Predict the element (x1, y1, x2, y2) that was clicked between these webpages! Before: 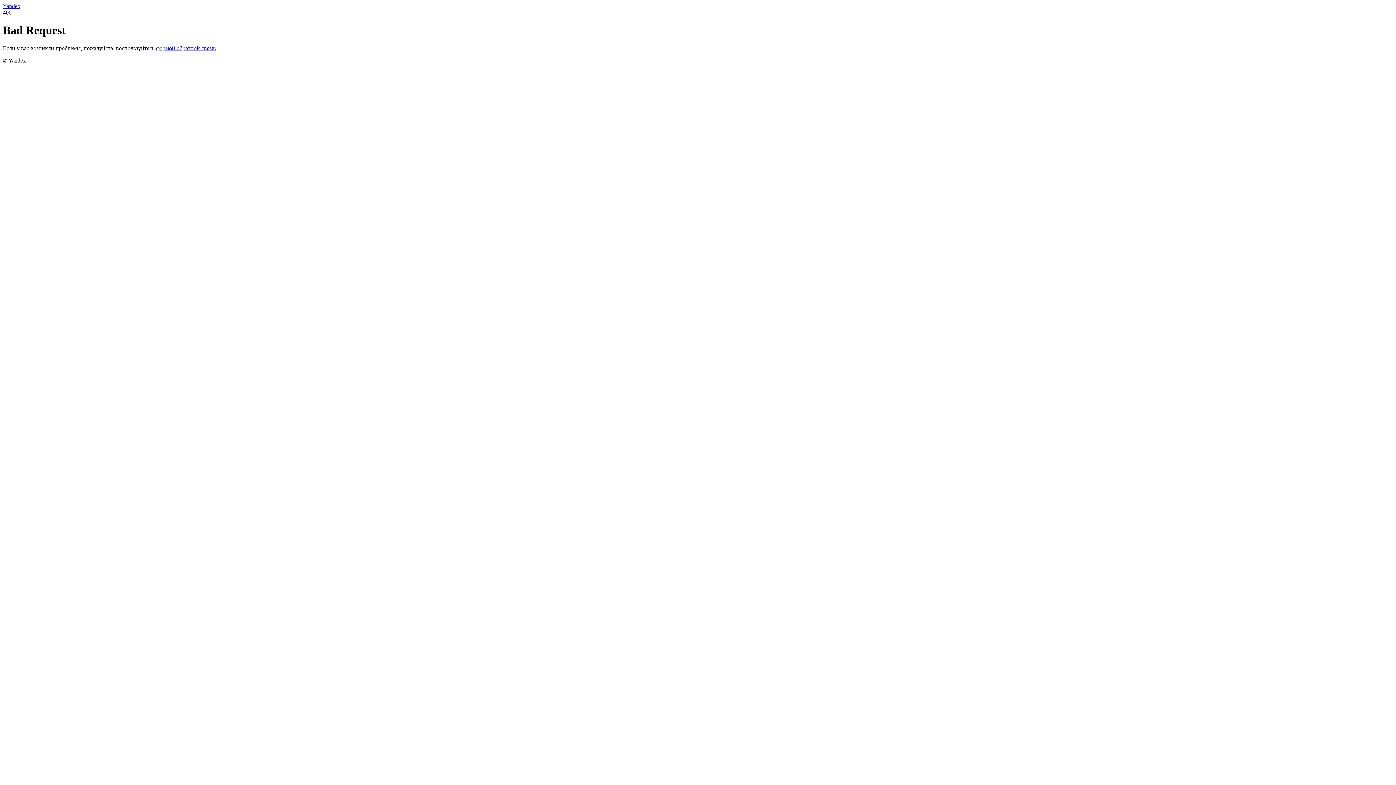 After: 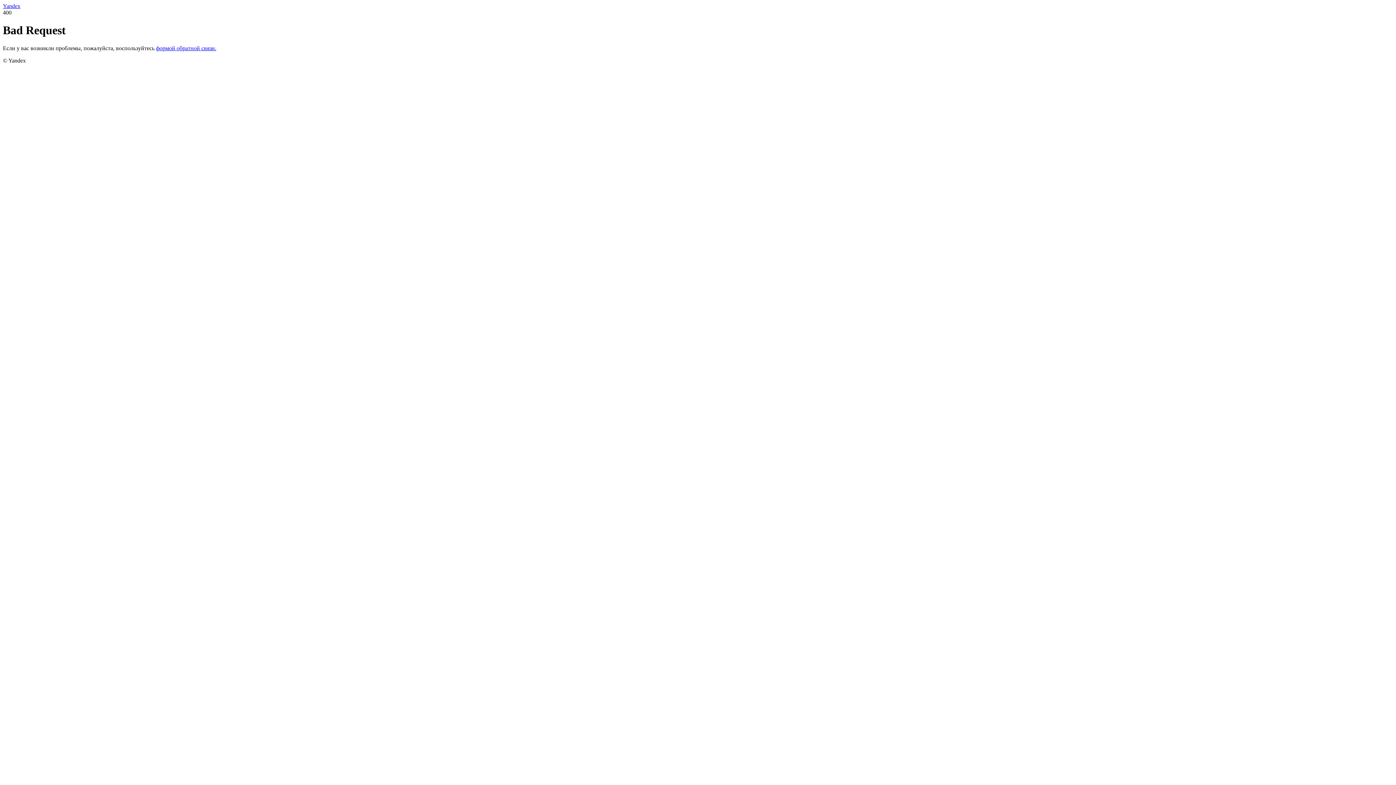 Action: label: Yandex bbox: (2, 2, 20, 9)